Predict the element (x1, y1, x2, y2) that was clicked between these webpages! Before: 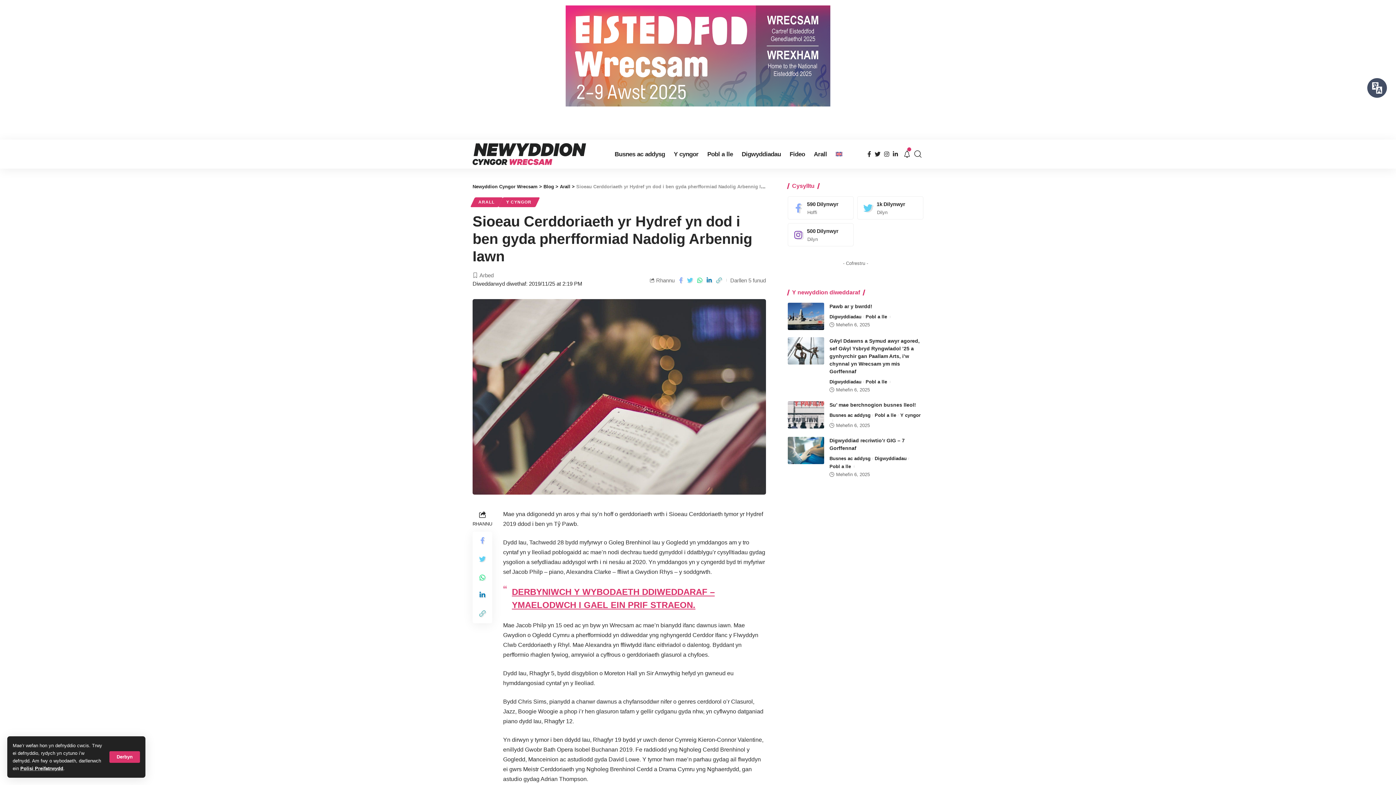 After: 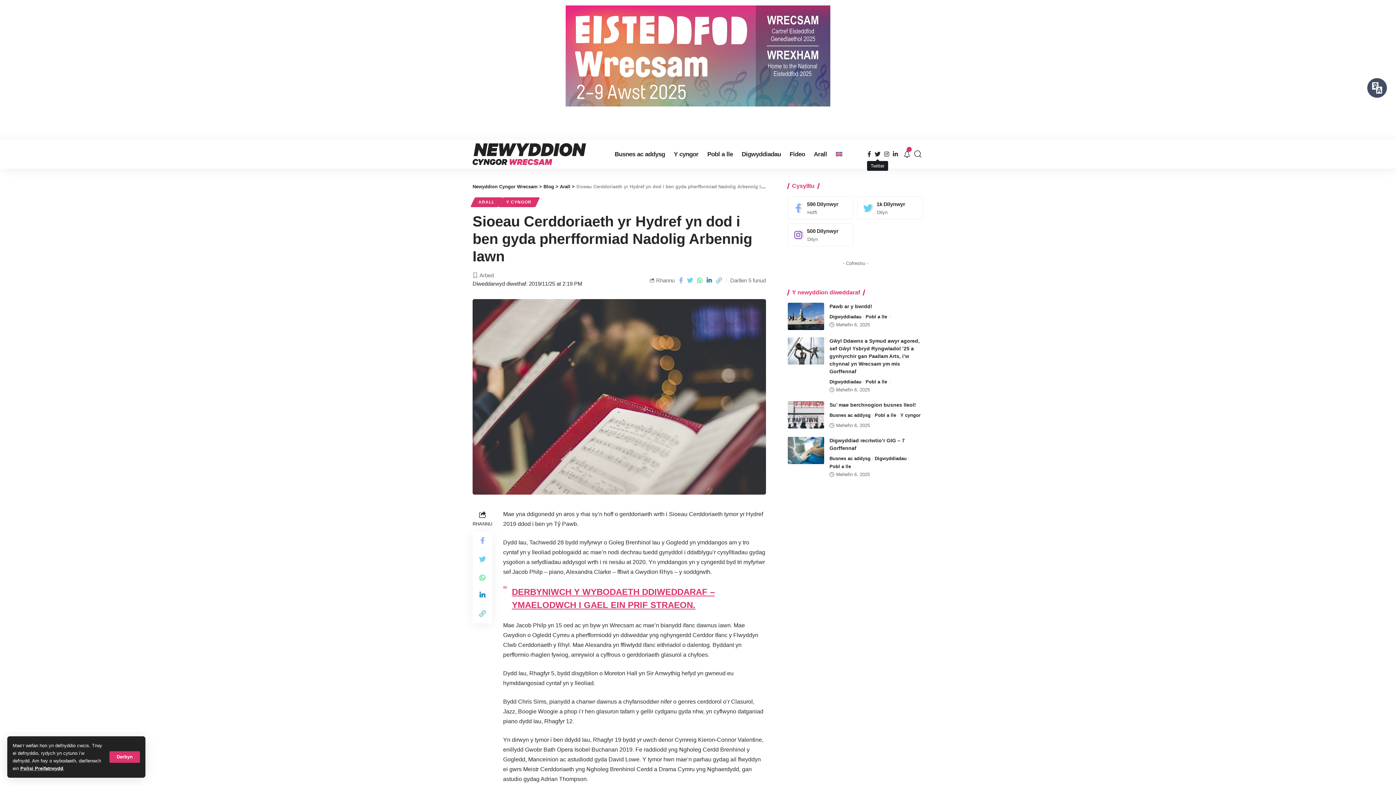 Action: bbox: (873, 149, 882, 159)